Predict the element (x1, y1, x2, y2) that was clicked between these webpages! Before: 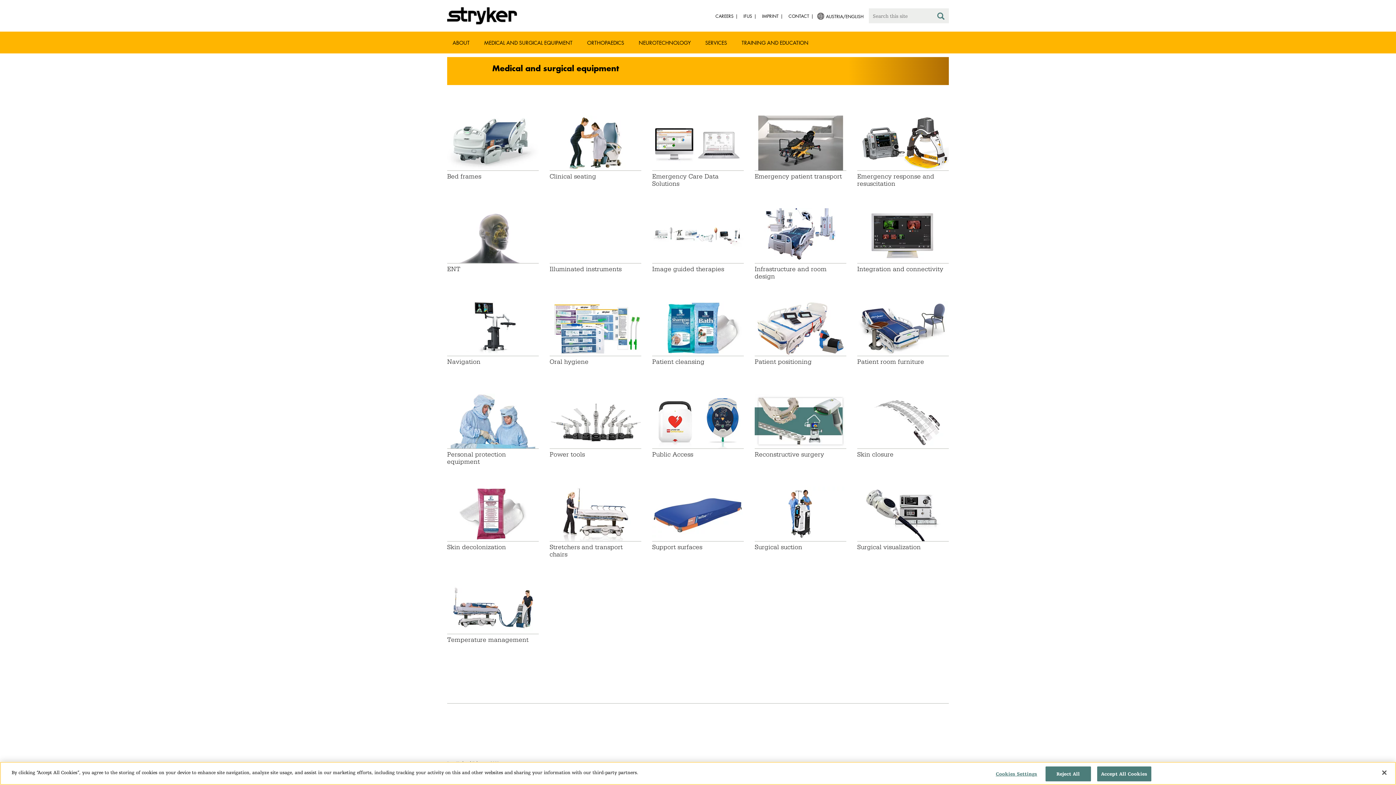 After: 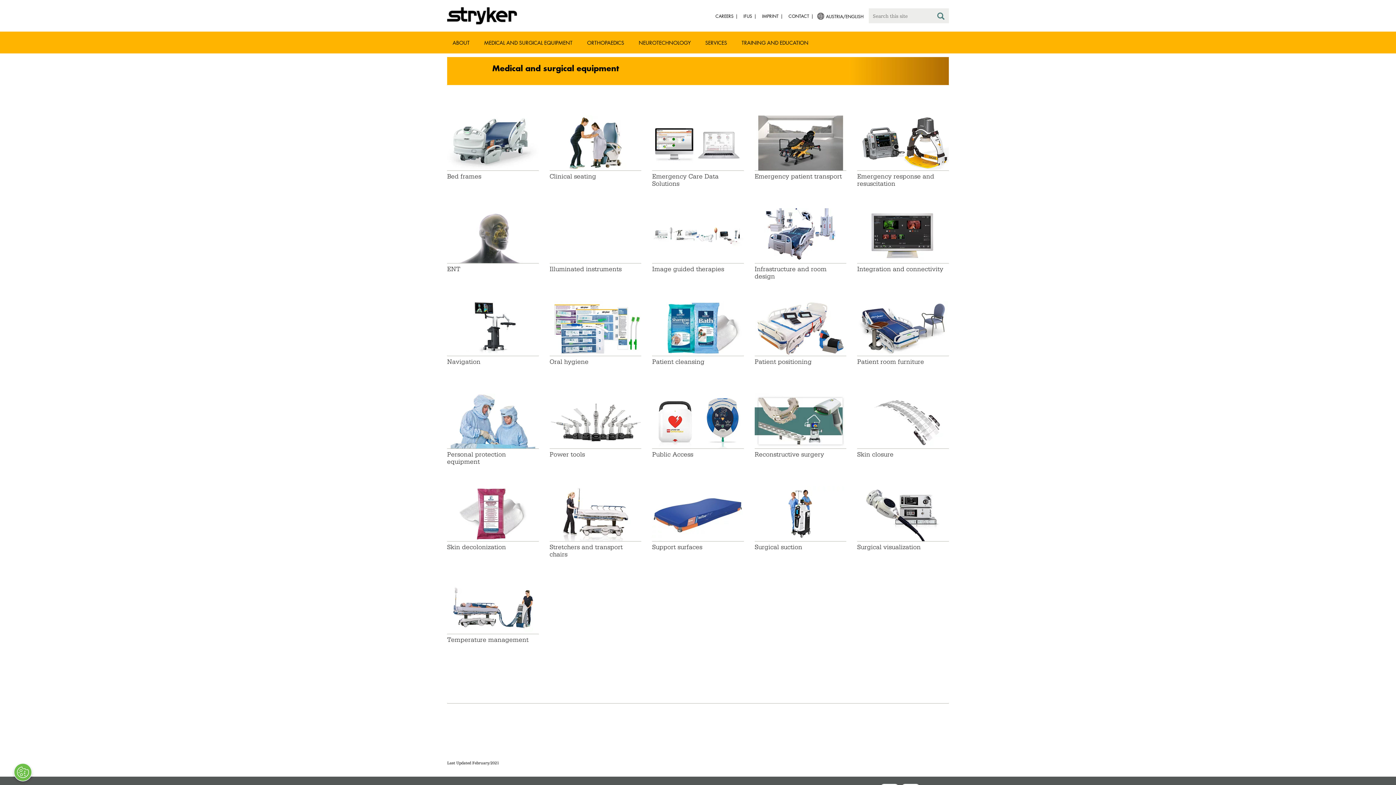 Action: label: Reject All bbox: (1045, 766, 1091, 781)